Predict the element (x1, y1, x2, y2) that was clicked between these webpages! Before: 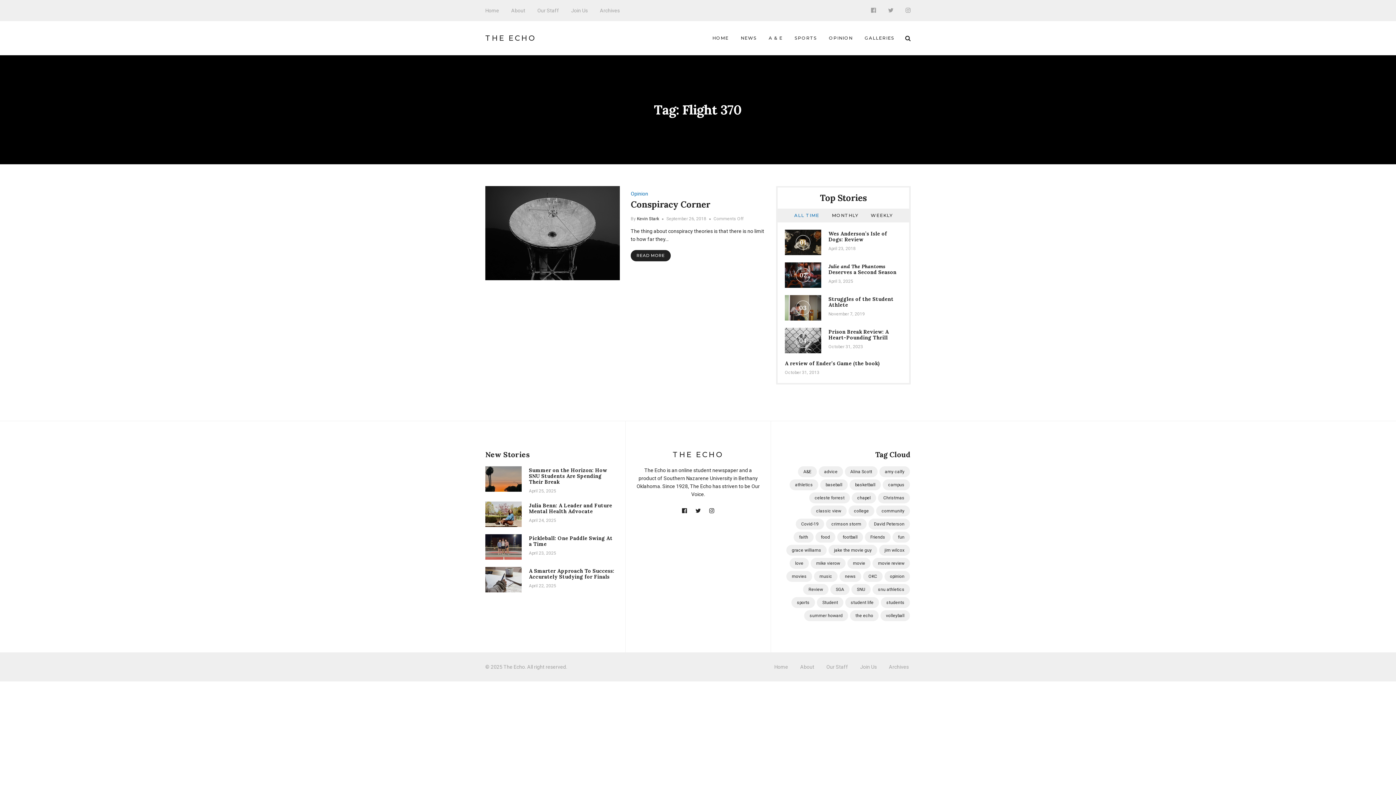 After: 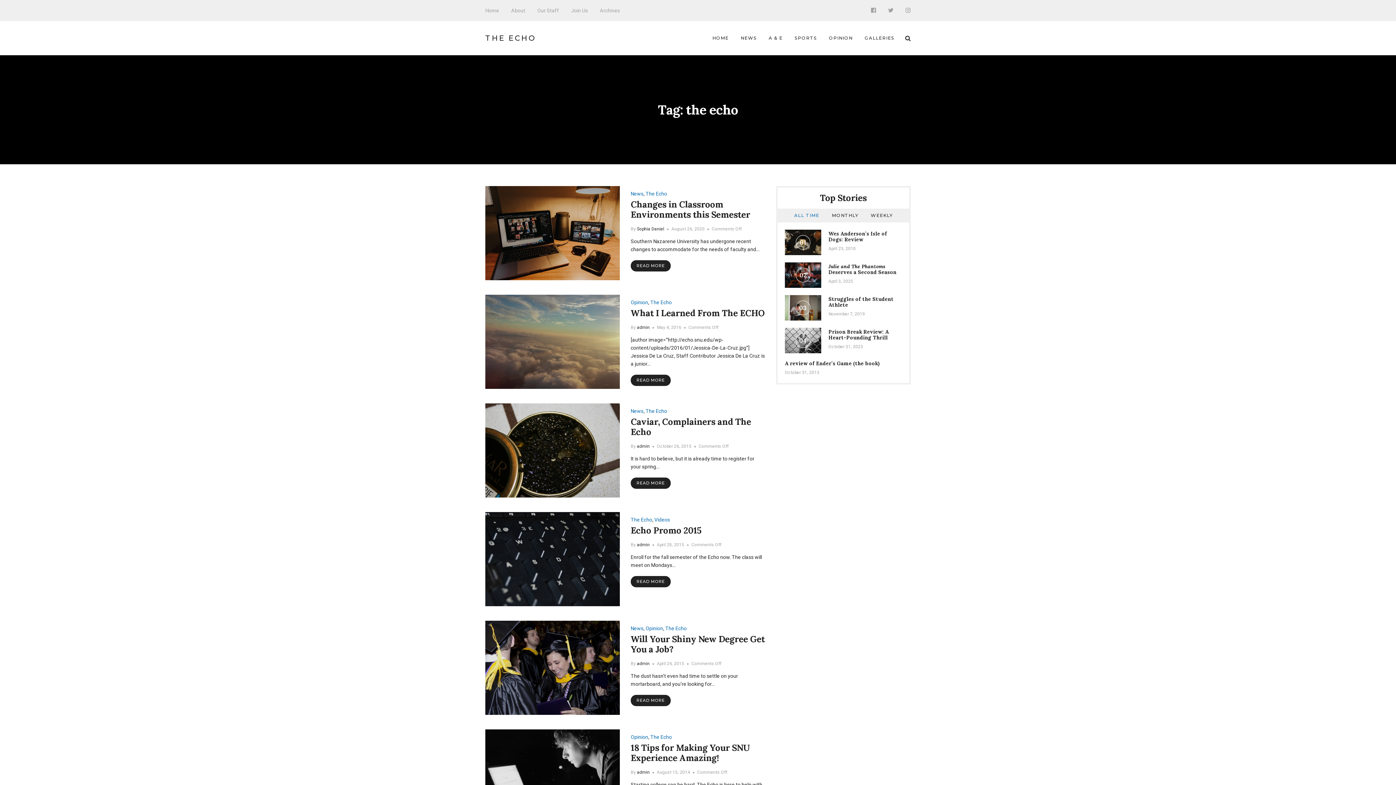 Action: bbox: (850, 610, 878, 621) label: the echo (20 items)